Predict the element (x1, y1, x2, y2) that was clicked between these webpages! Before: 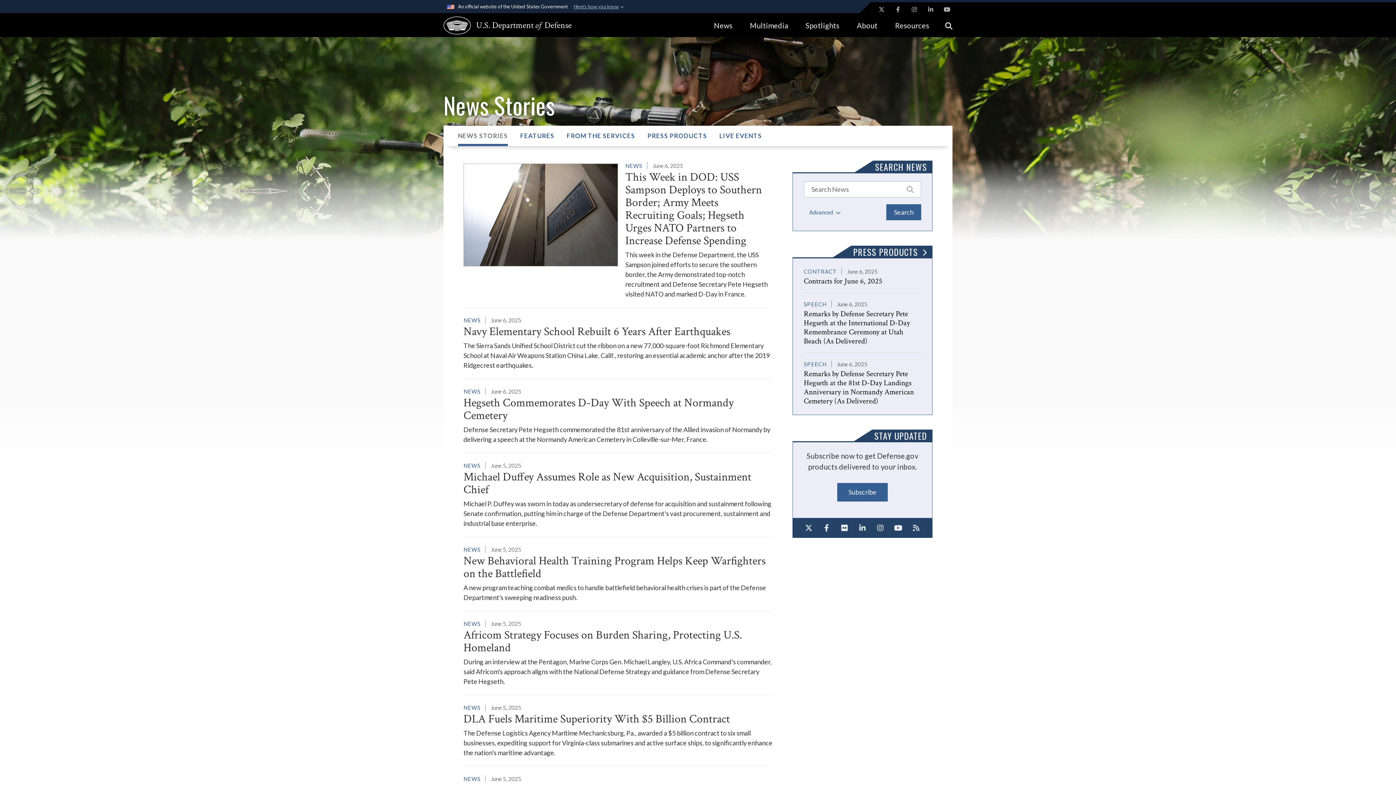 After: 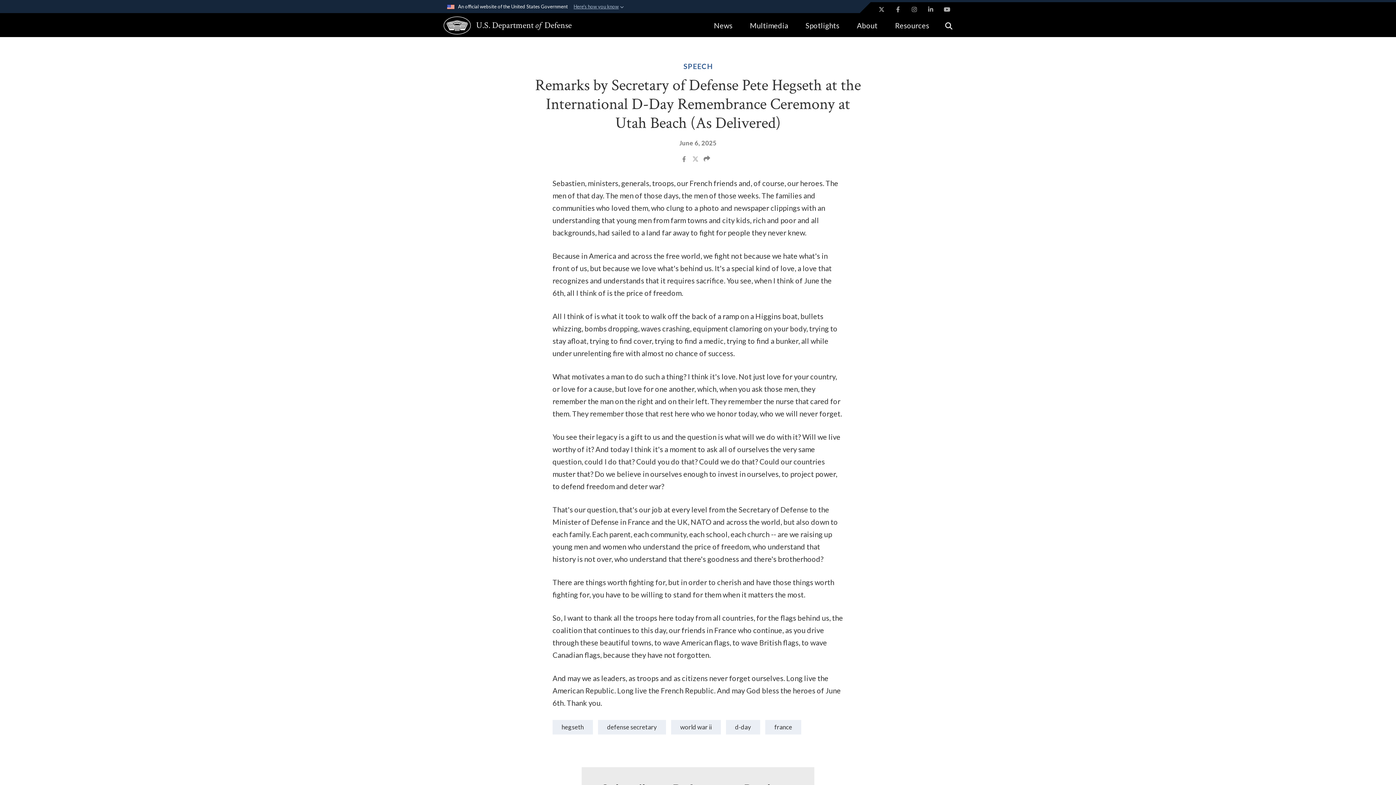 Action: label: Remarks by Defense Secretary Pete Hegseth at the International D-Day Remembrance Ceremony at Utah Beach (As Delivered) bbox: (804, 309, 921, 345)